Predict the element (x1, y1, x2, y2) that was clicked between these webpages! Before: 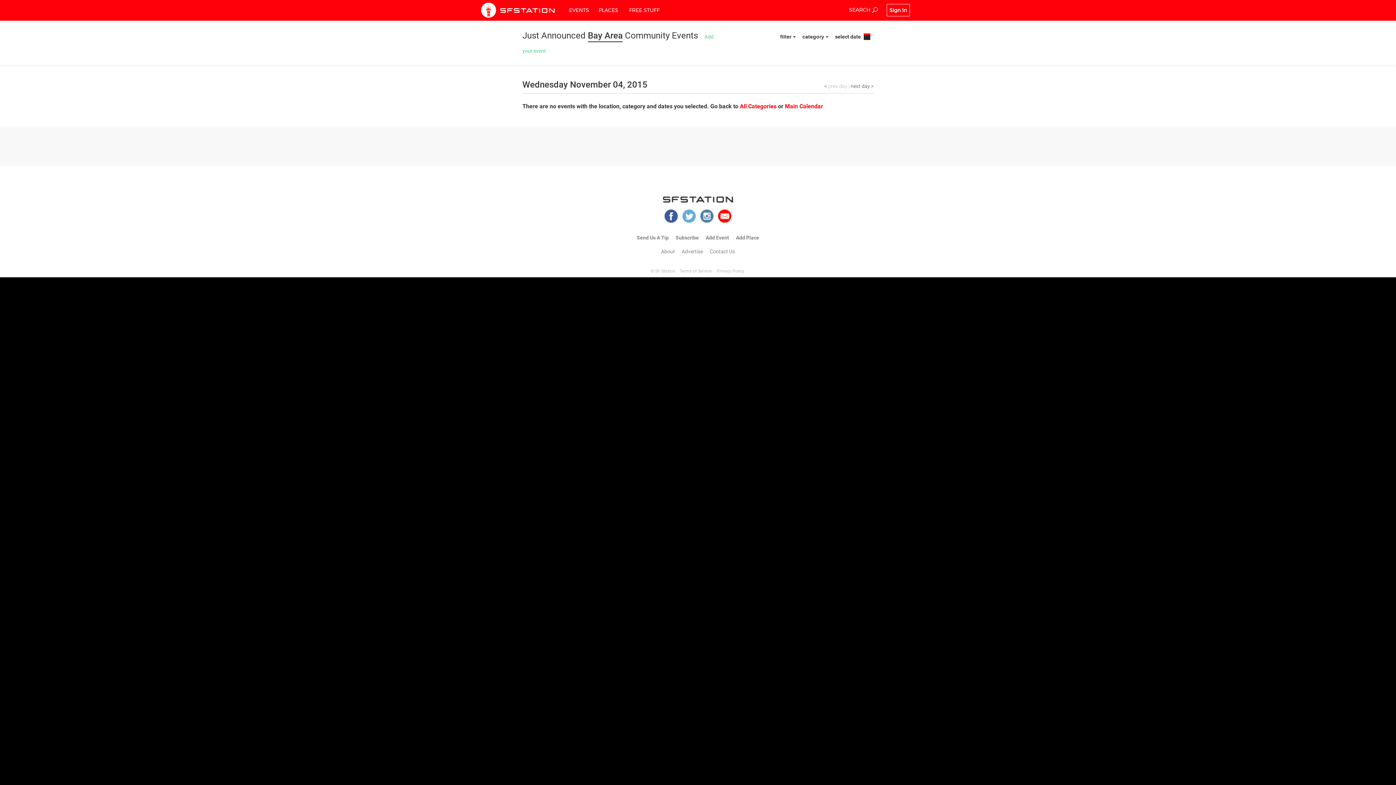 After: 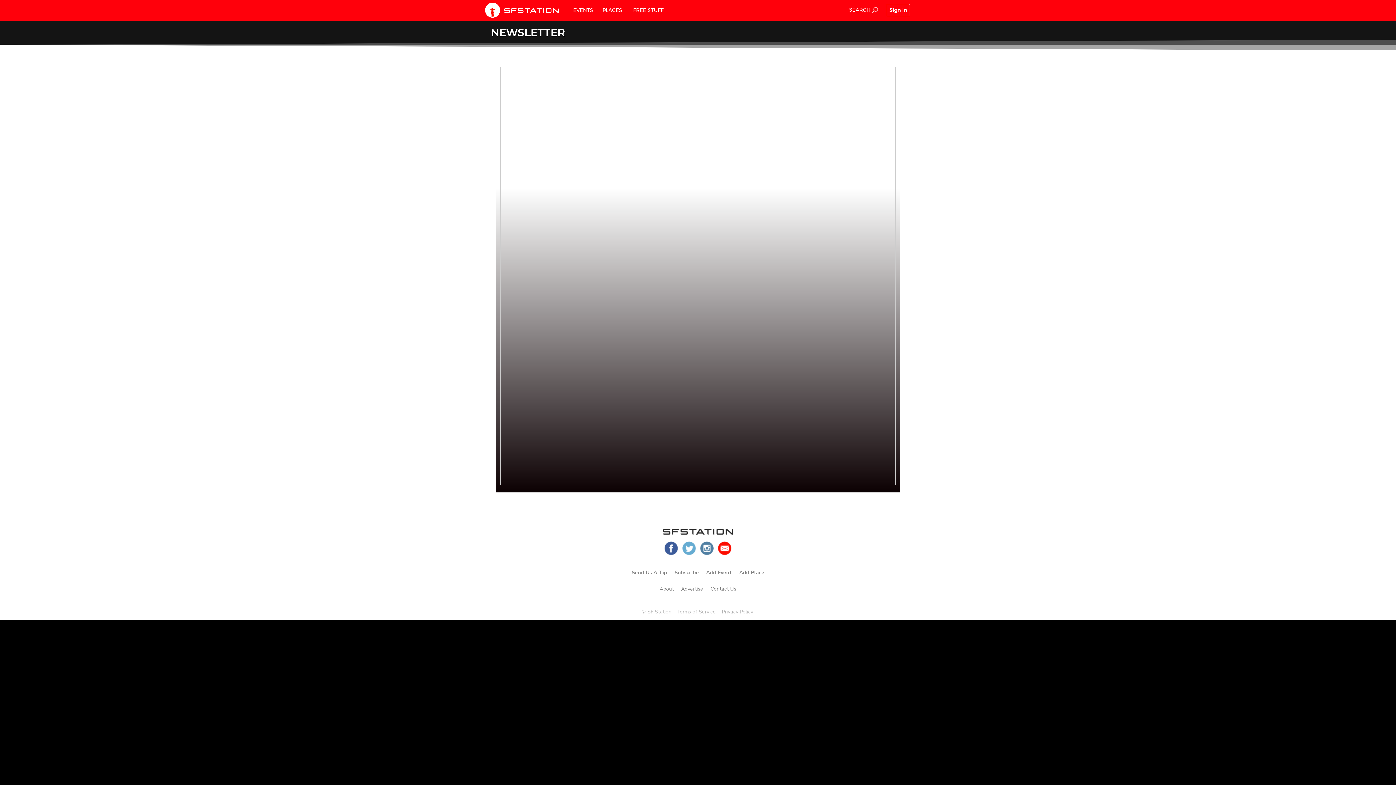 Action: label: Subscribe bbox: (674, 233, 700, 241)